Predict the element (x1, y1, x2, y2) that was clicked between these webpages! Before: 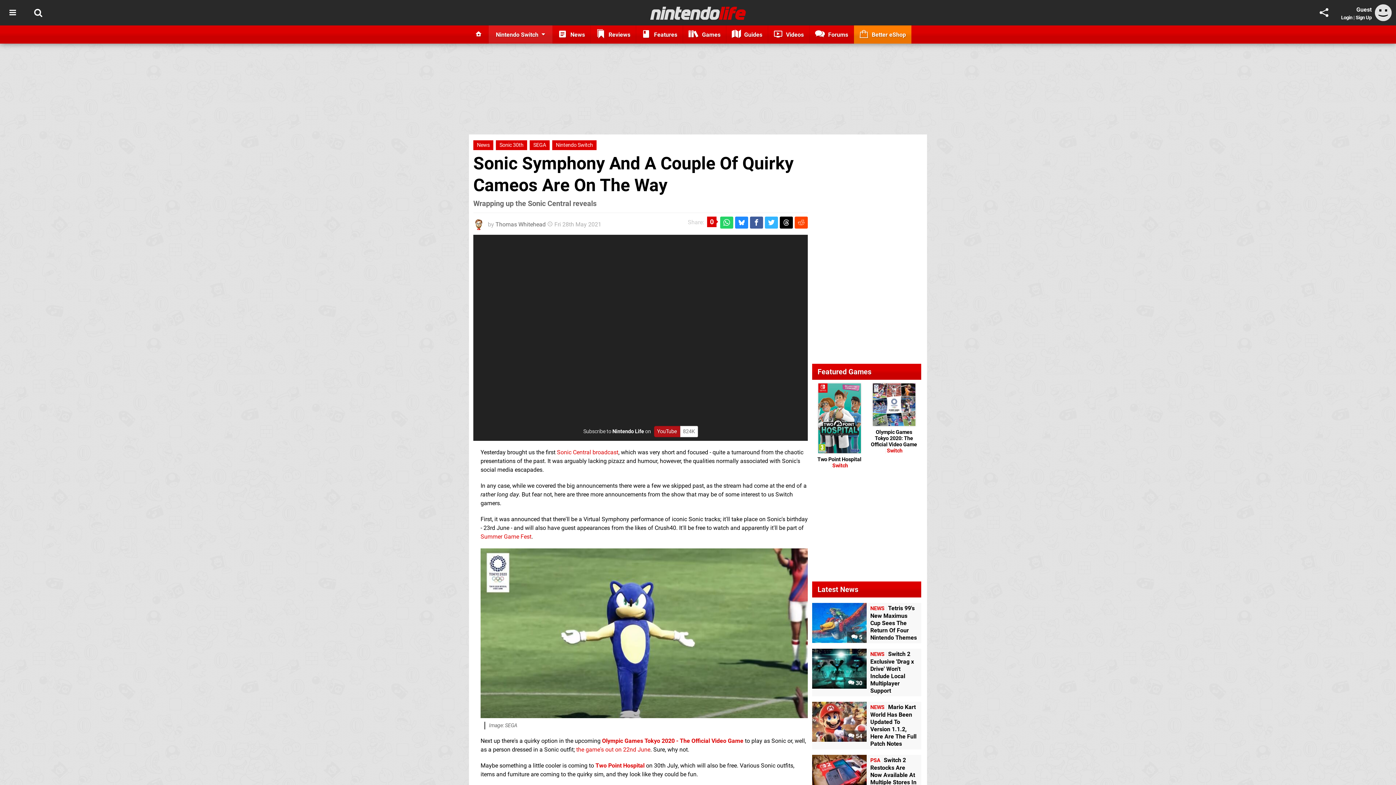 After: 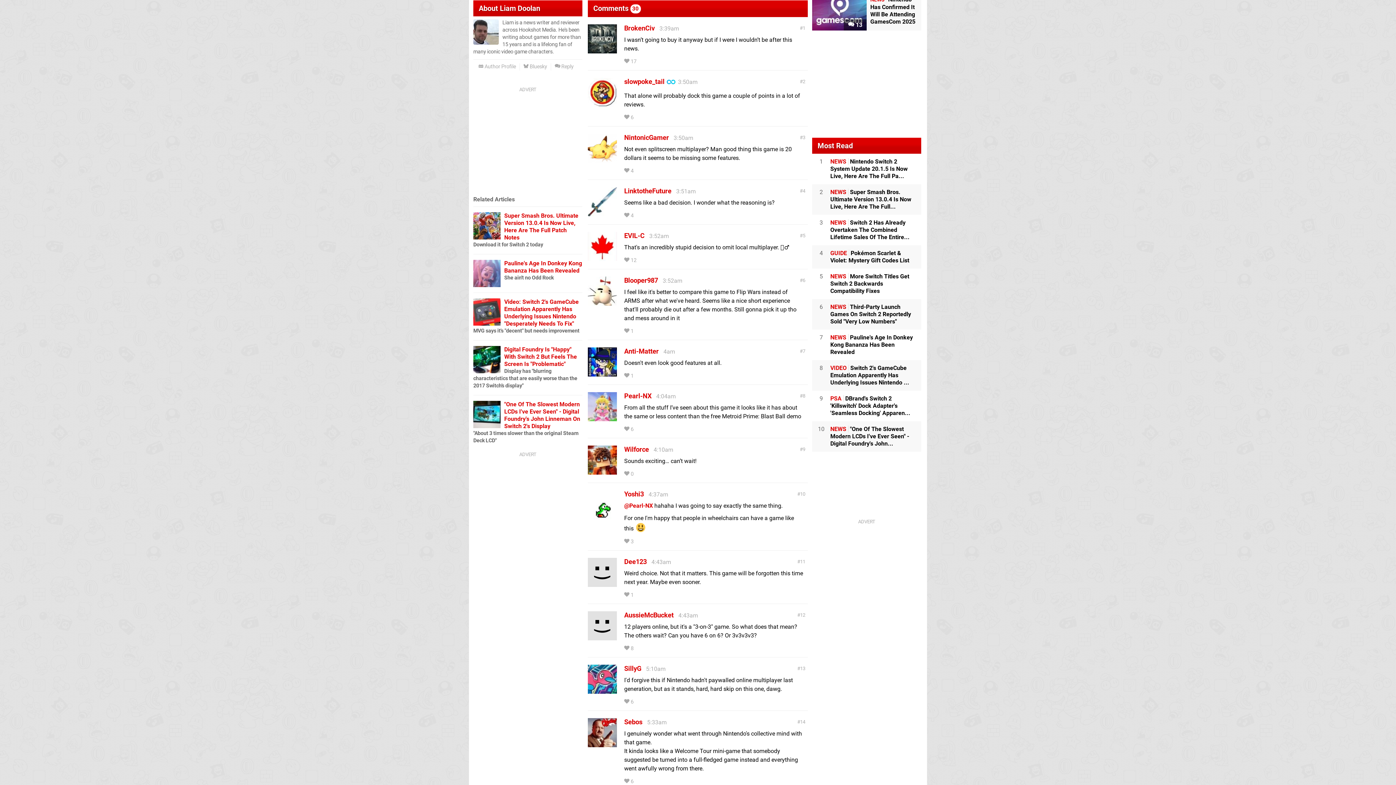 Action: label:  30 bbox: (848, 680, 862, 686)